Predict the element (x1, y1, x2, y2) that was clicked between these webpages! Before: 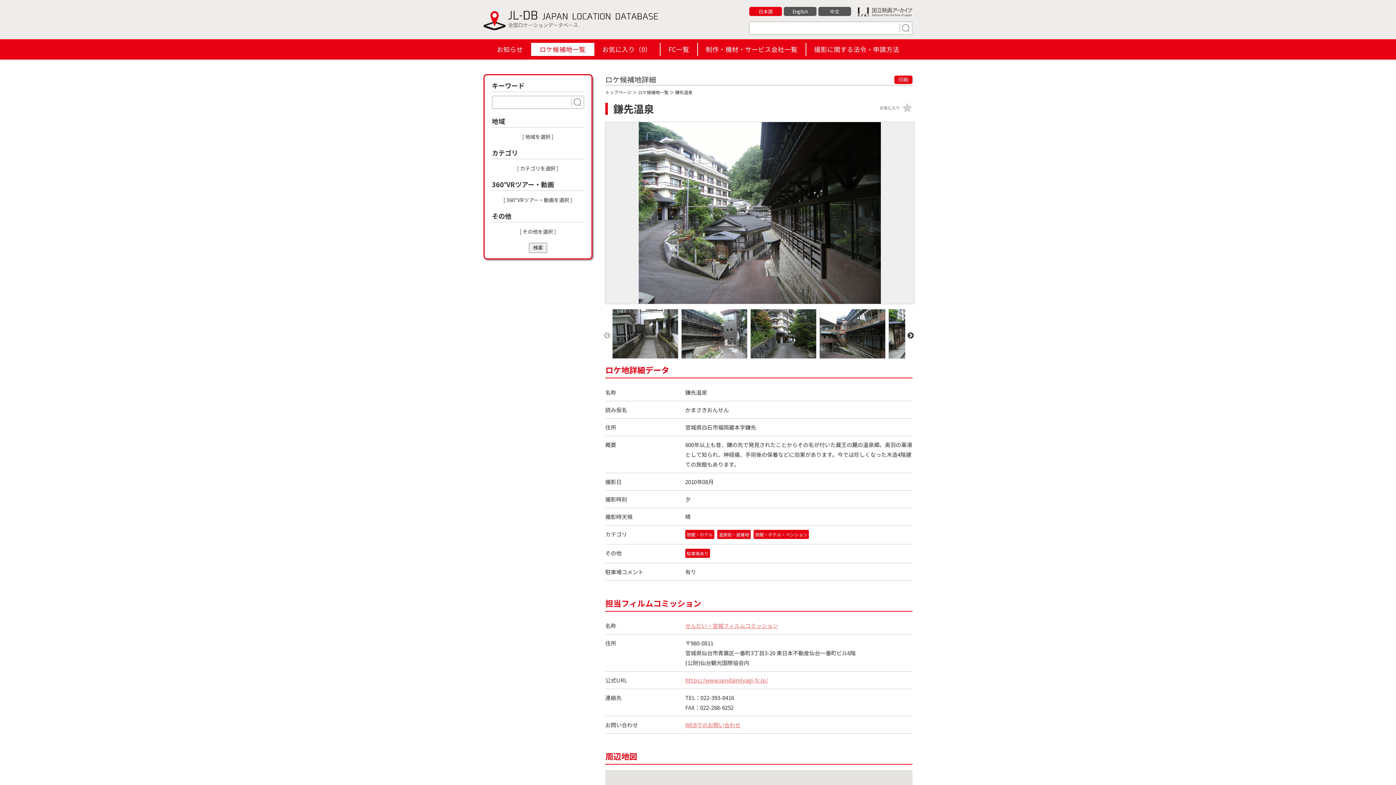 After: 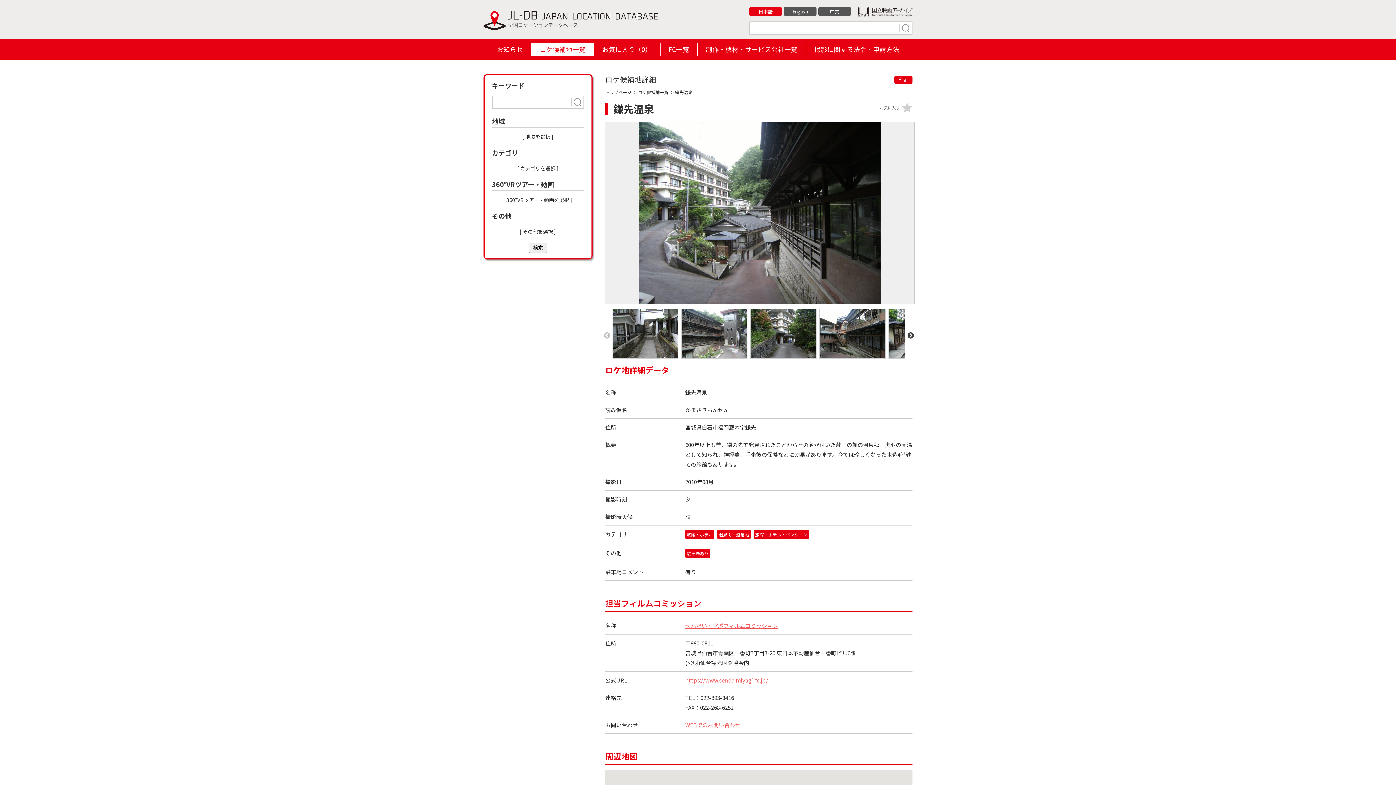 Action: label: 印刷 bbox: (894, 76, 912, 83)